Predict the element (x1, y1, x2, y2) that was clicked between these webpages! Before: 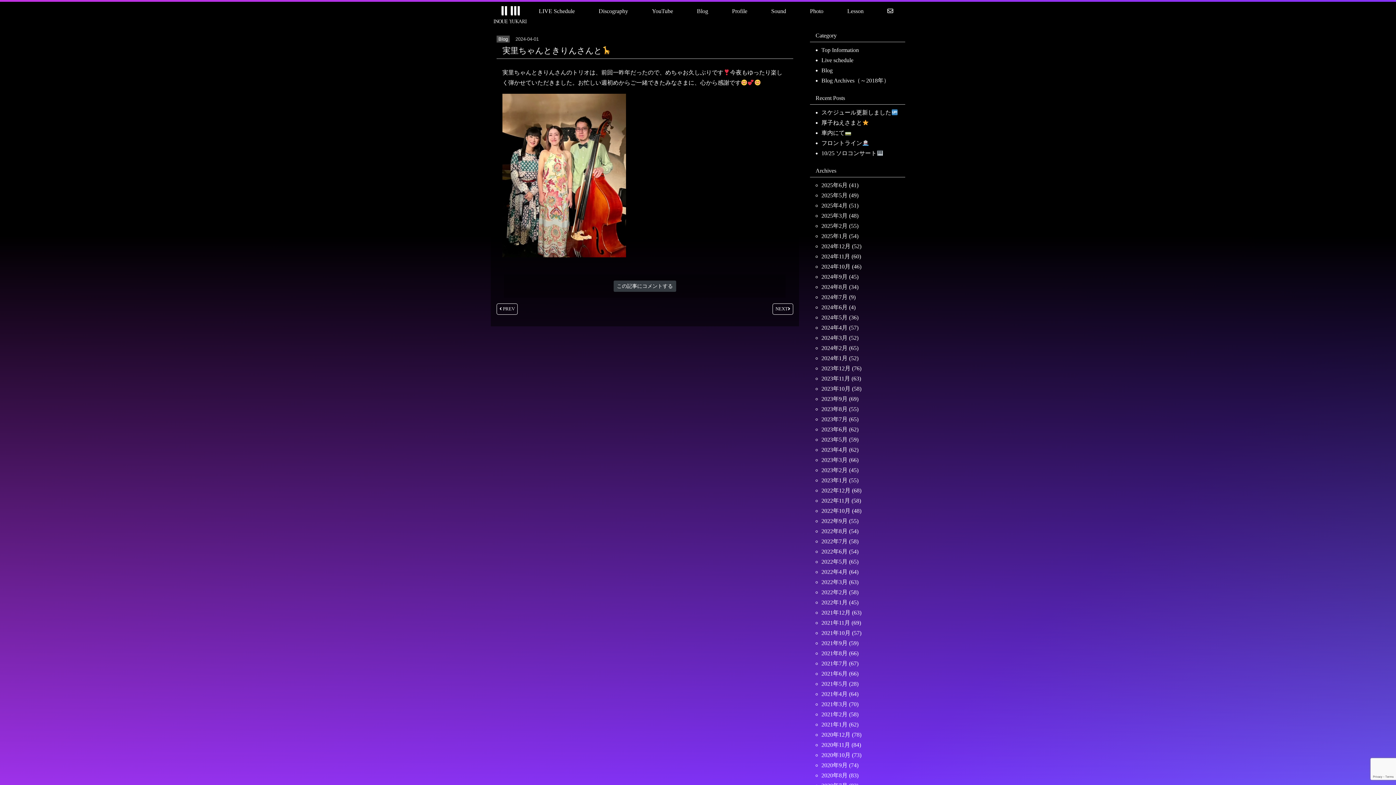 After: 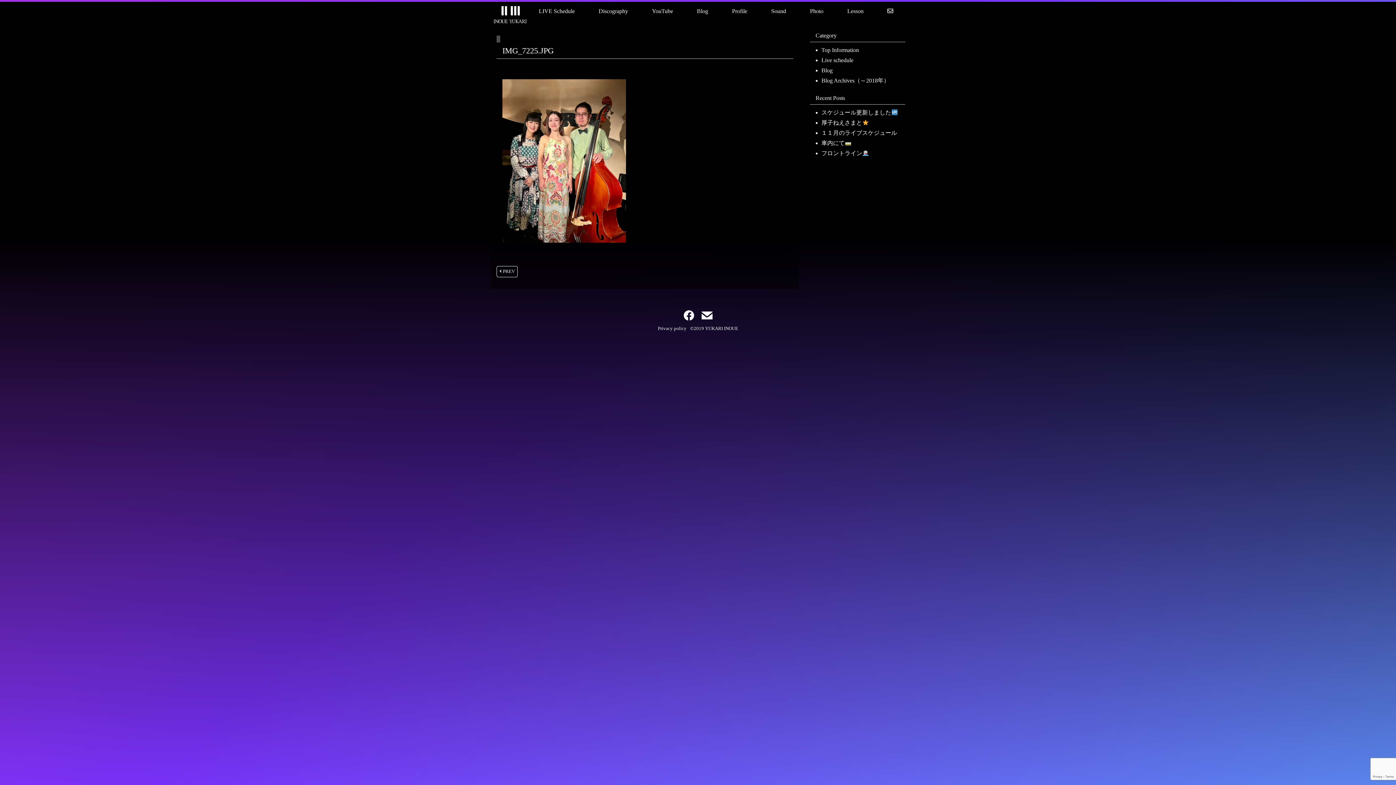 Action: bbox: (502, 172, 626, 178)